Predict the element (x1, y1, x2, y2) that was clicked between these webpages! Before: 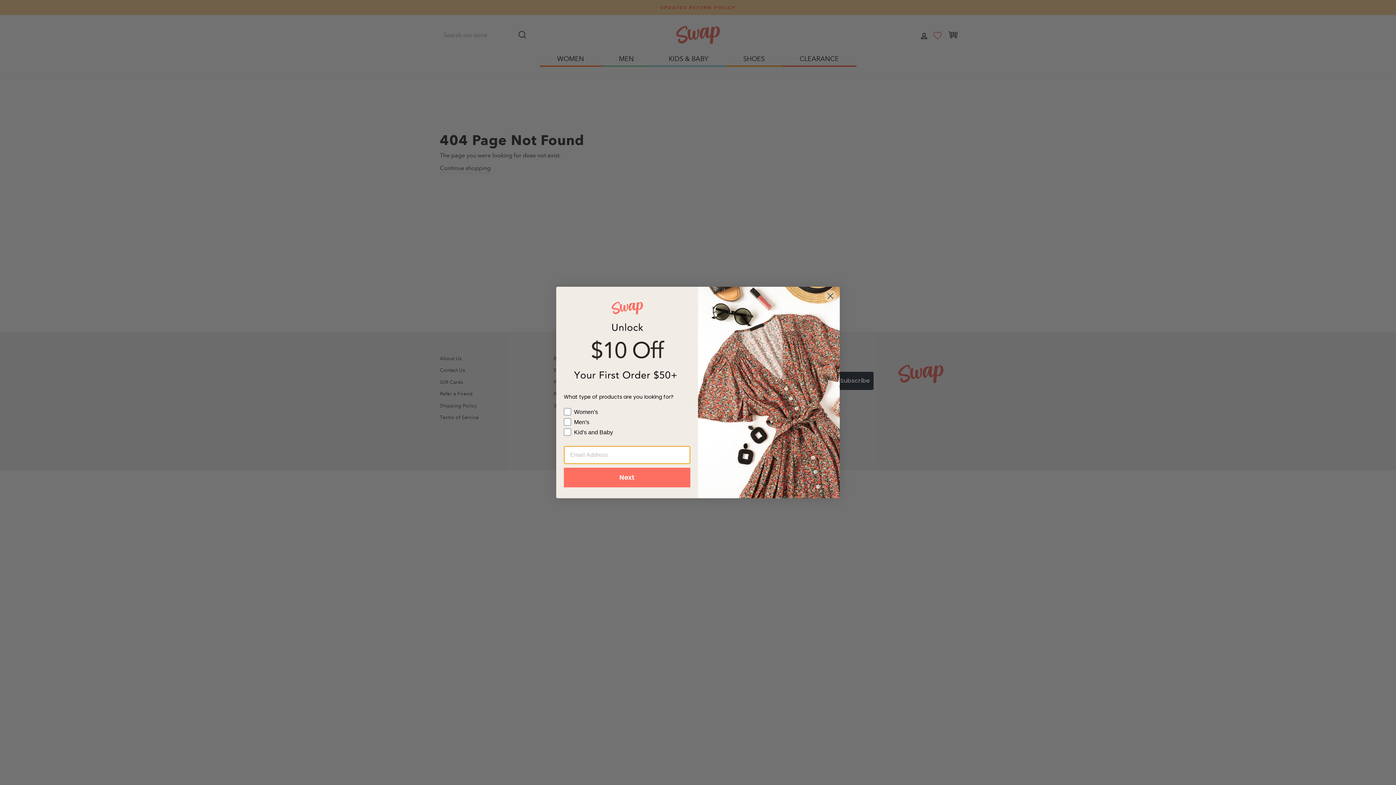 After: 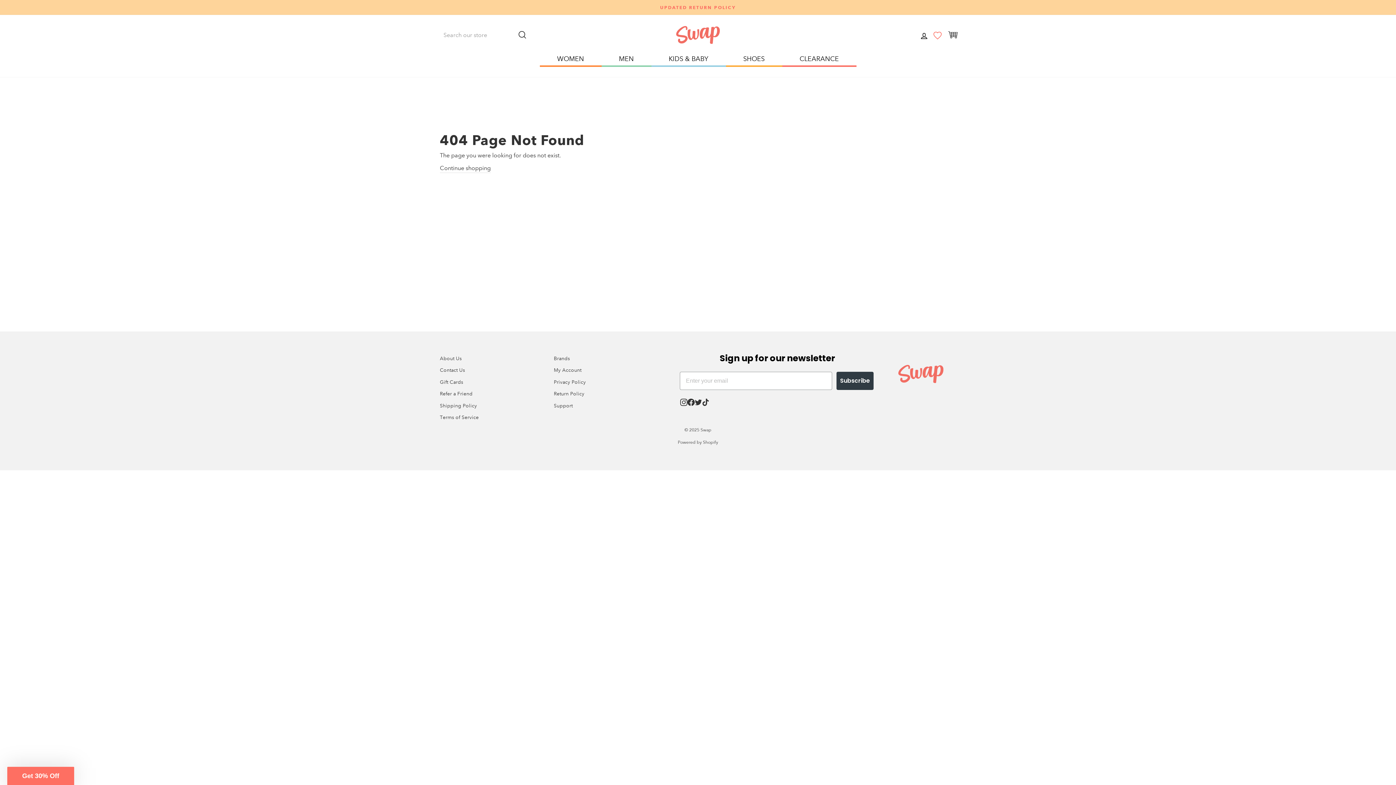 Action: label: Close dialog bbox: (824, 289, 837, 302)